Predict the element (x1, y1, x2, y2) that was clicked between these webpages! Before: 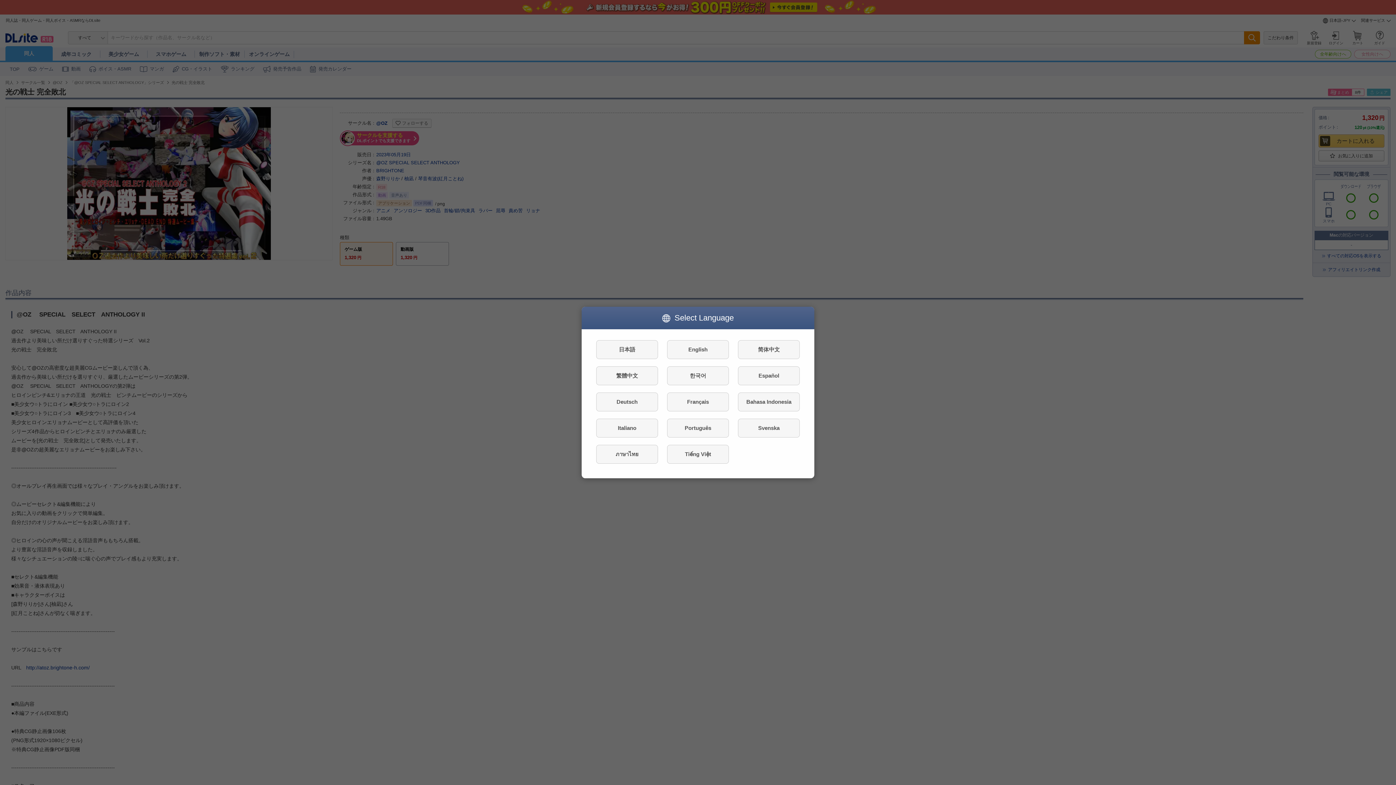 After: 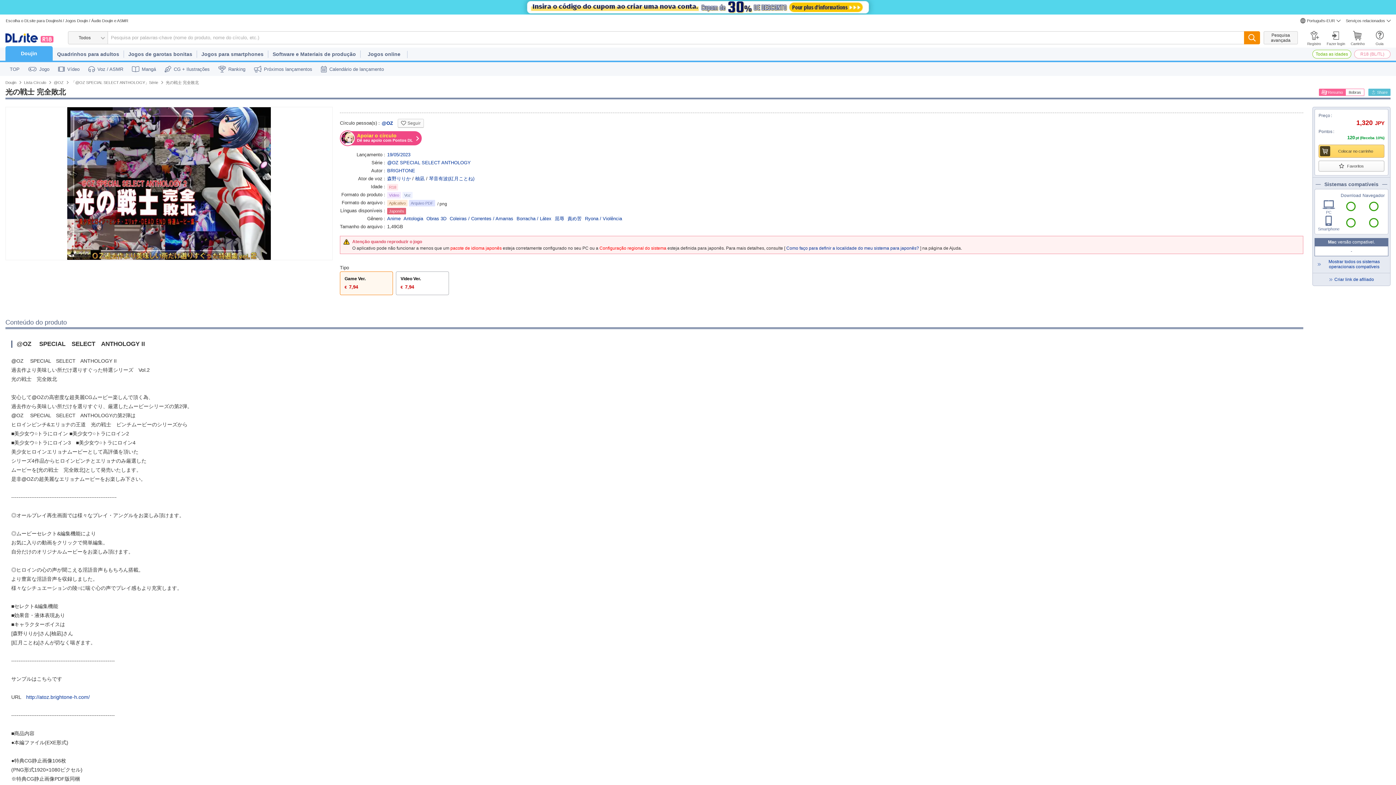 Action: bbox: (667, 418, 729, 437) label: Português